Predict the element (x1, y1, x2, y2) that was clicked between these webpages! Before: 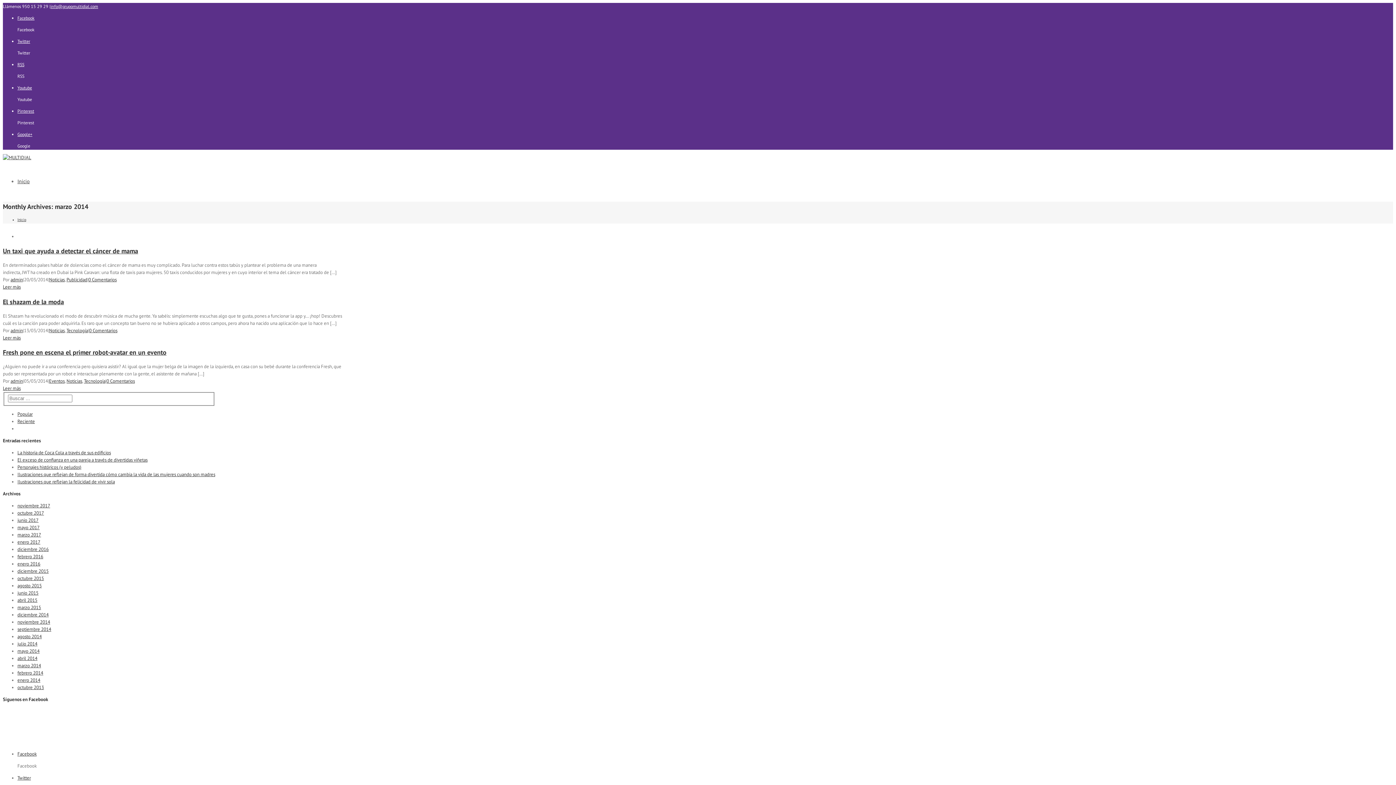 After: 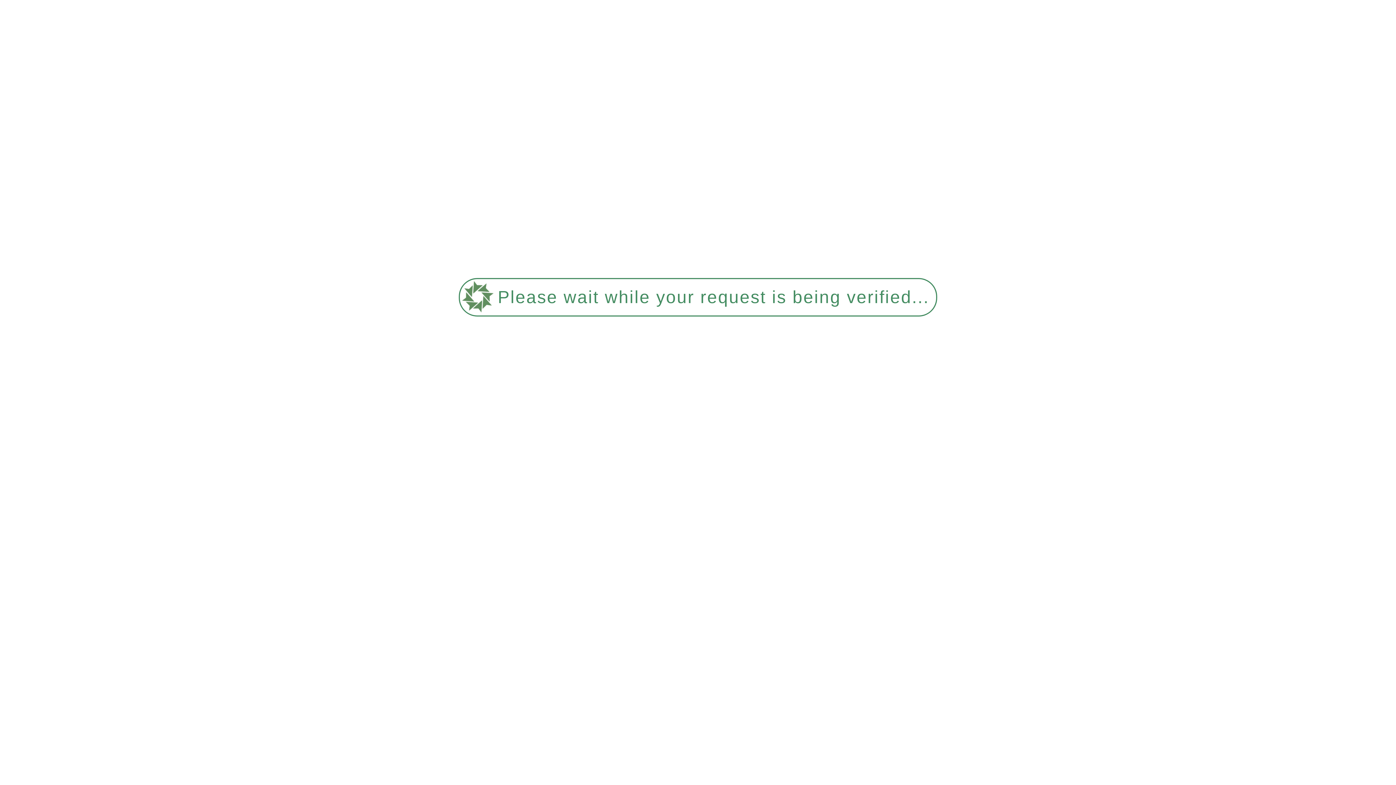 Action: bbox: (17, 546, 48, 552) label: diciembre 2016